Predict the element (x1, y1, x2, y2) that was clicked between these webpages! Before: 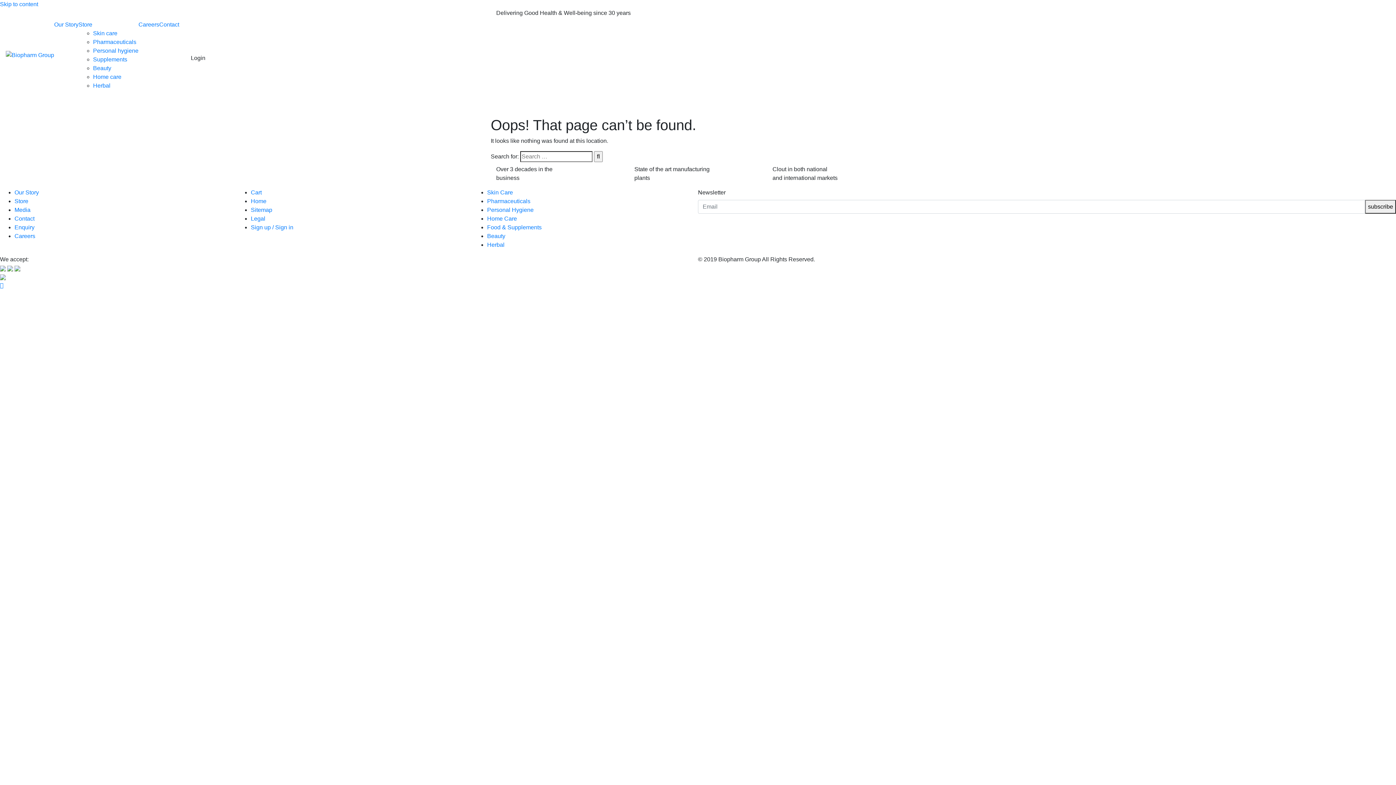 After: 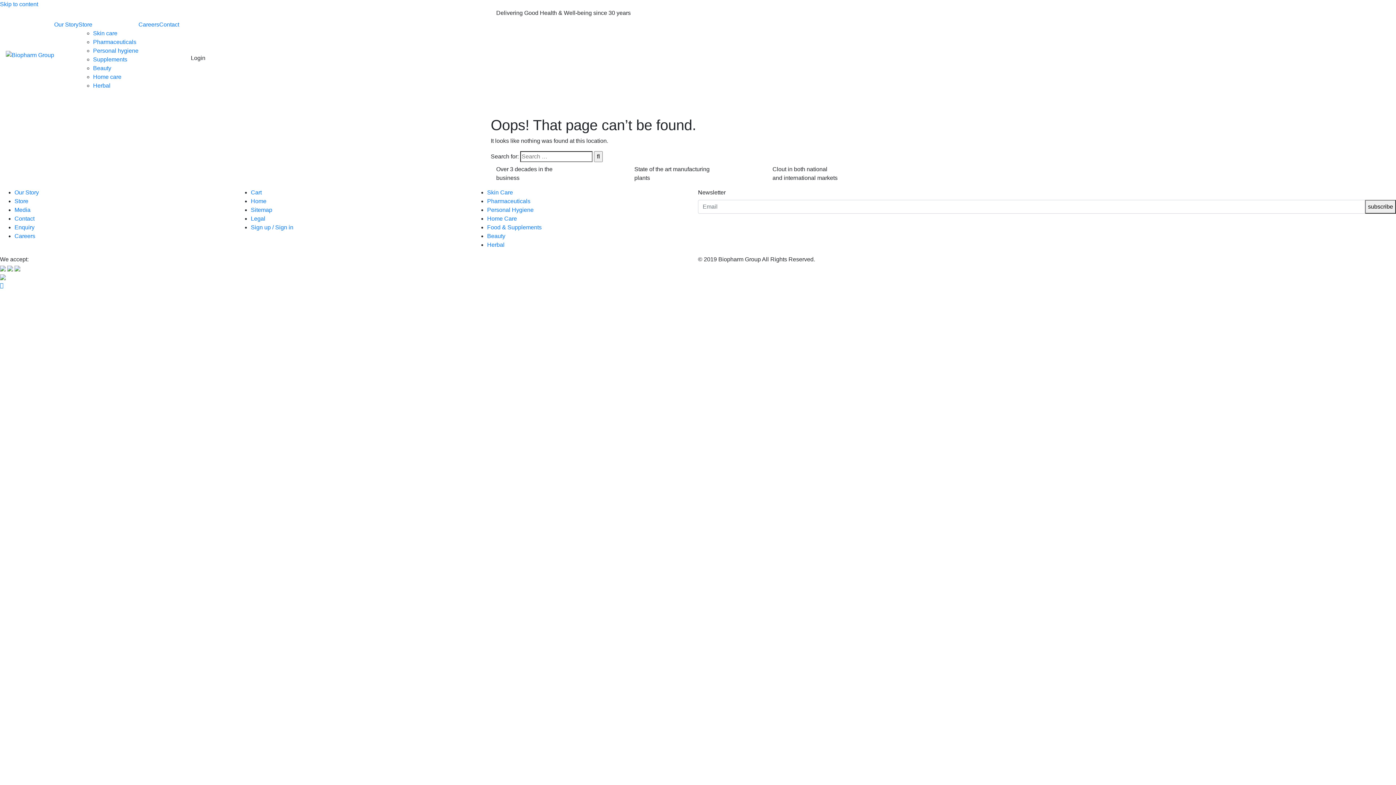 Action: bbox: (190, 54, 205, 61) label: Login